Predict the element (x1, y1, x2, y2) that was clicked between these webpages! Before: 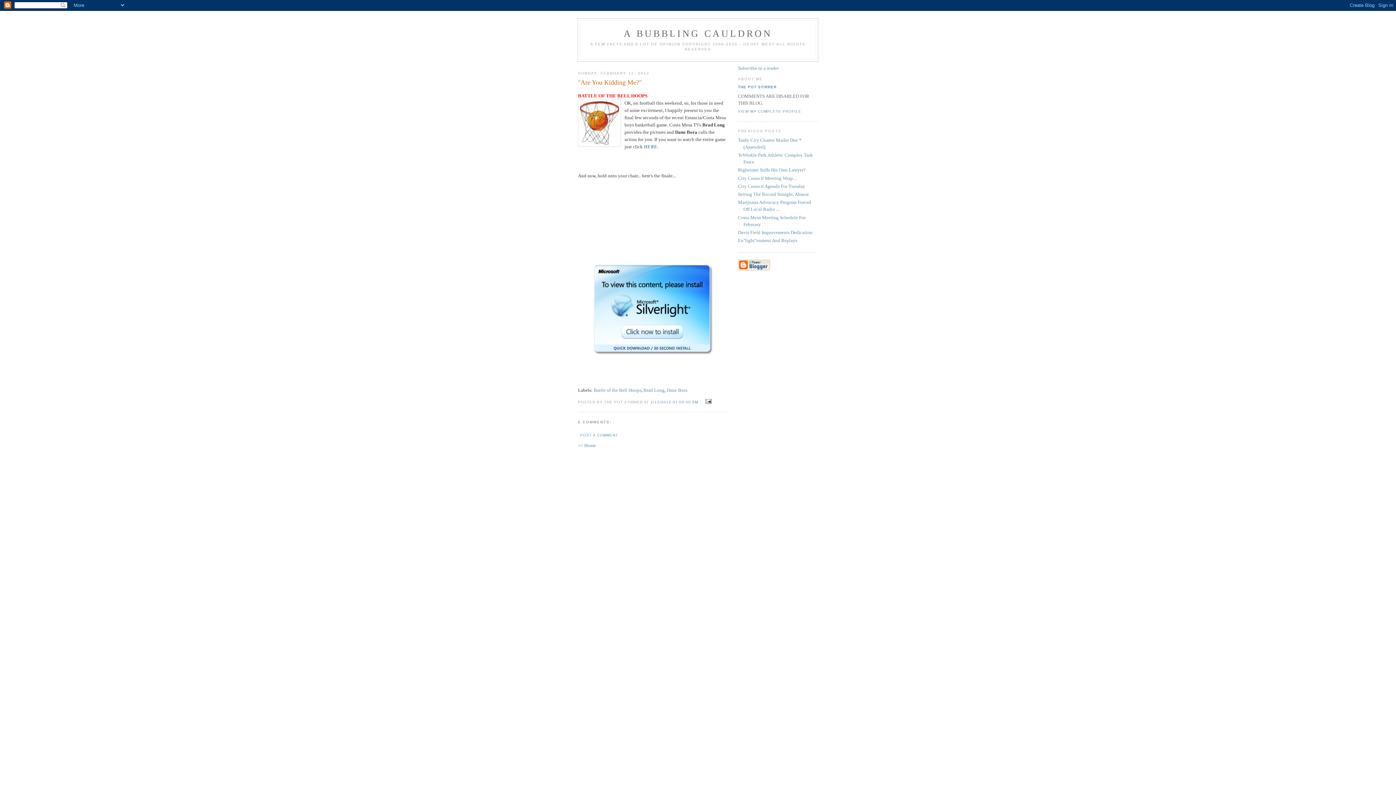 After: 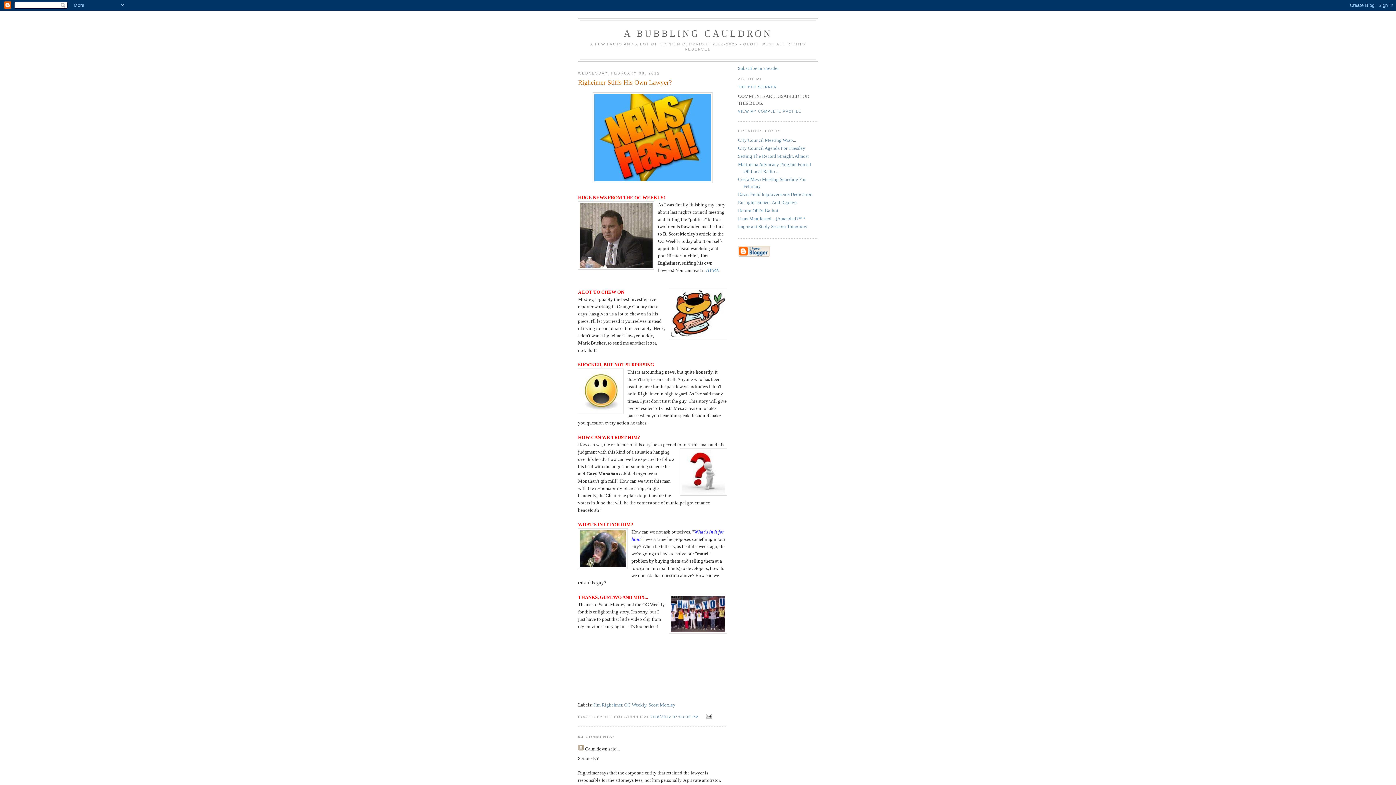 Action: bbox: (738, 167, 805, 172) label: Righeimer Stiffs His Own Lawyer?